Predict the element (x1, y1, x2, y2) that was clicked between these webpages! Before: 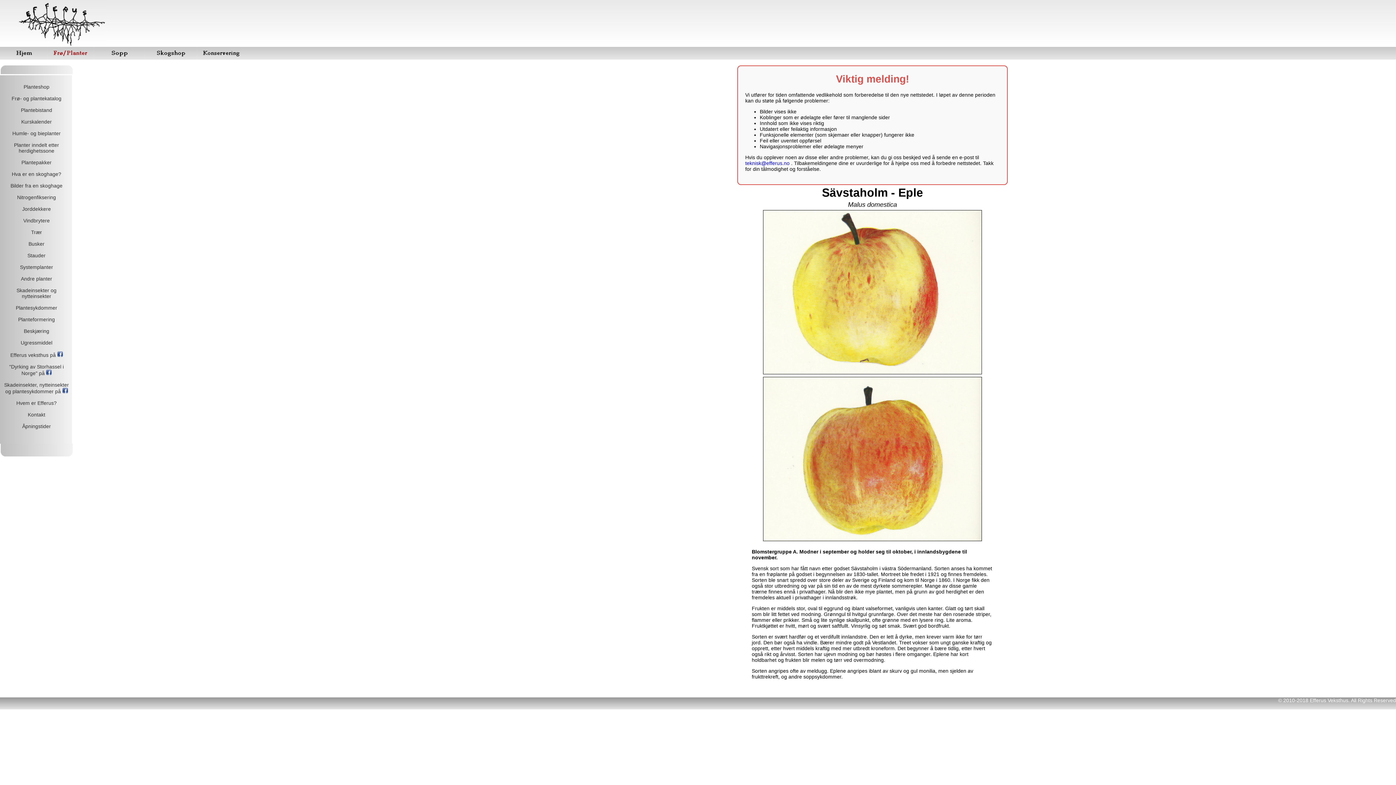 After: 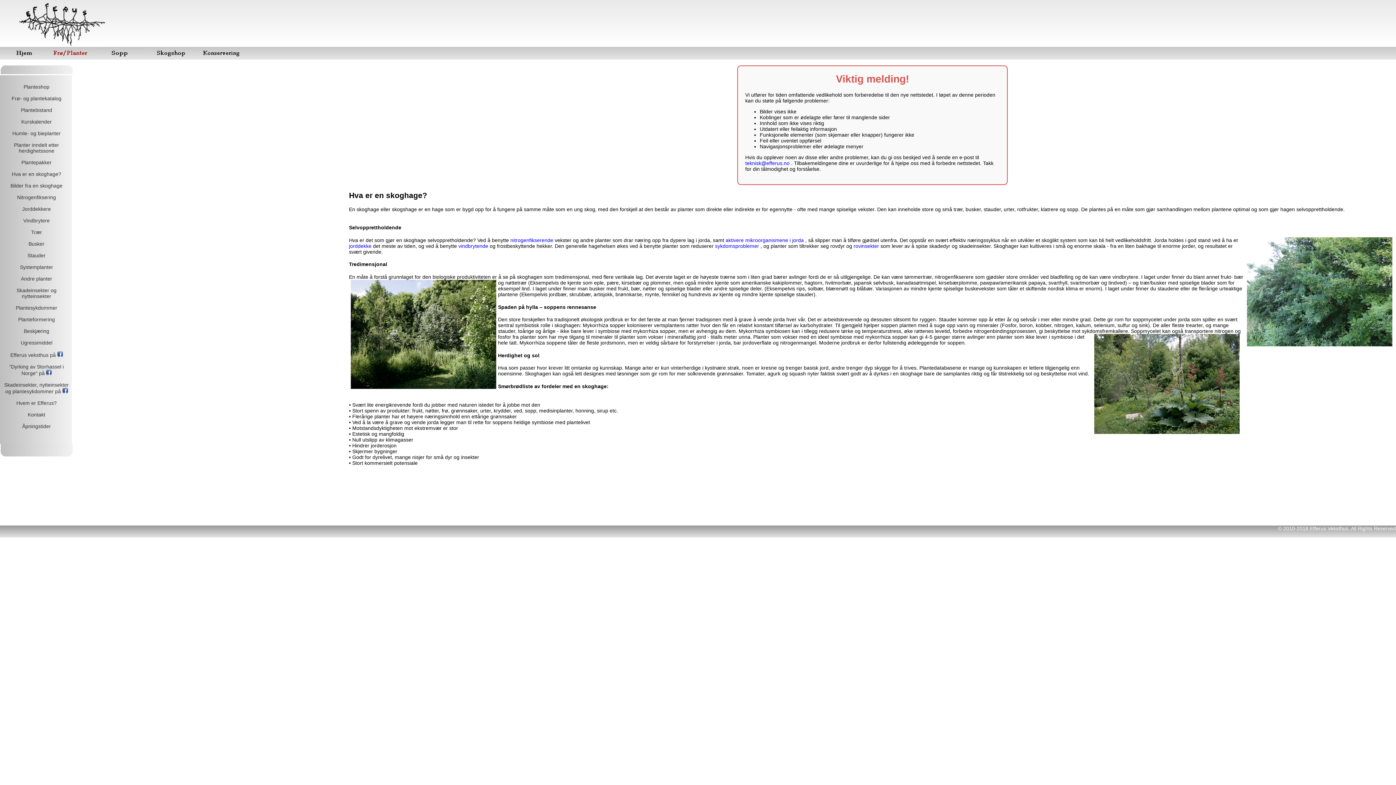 Action: bbox: (11, 171, 61, 177) label: Hva er en skoghage?